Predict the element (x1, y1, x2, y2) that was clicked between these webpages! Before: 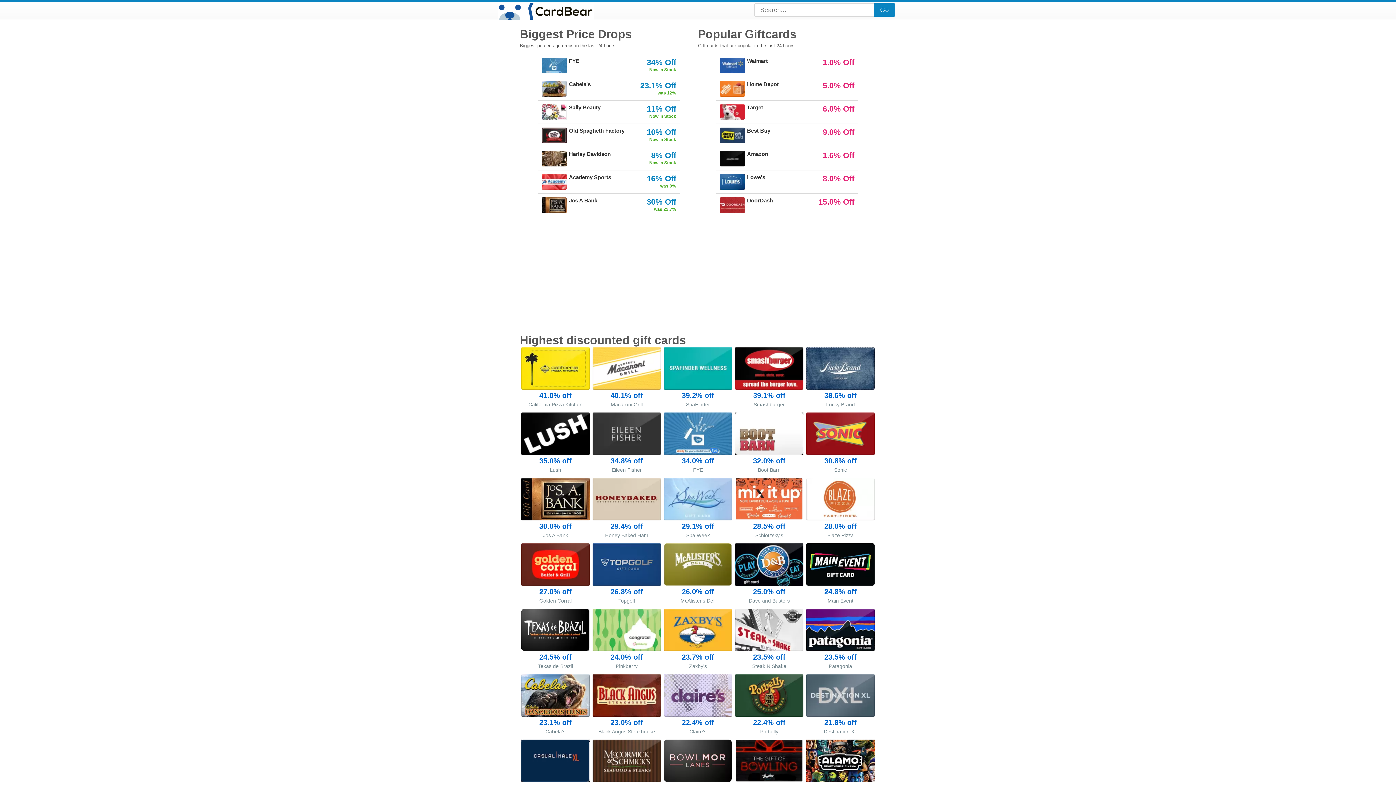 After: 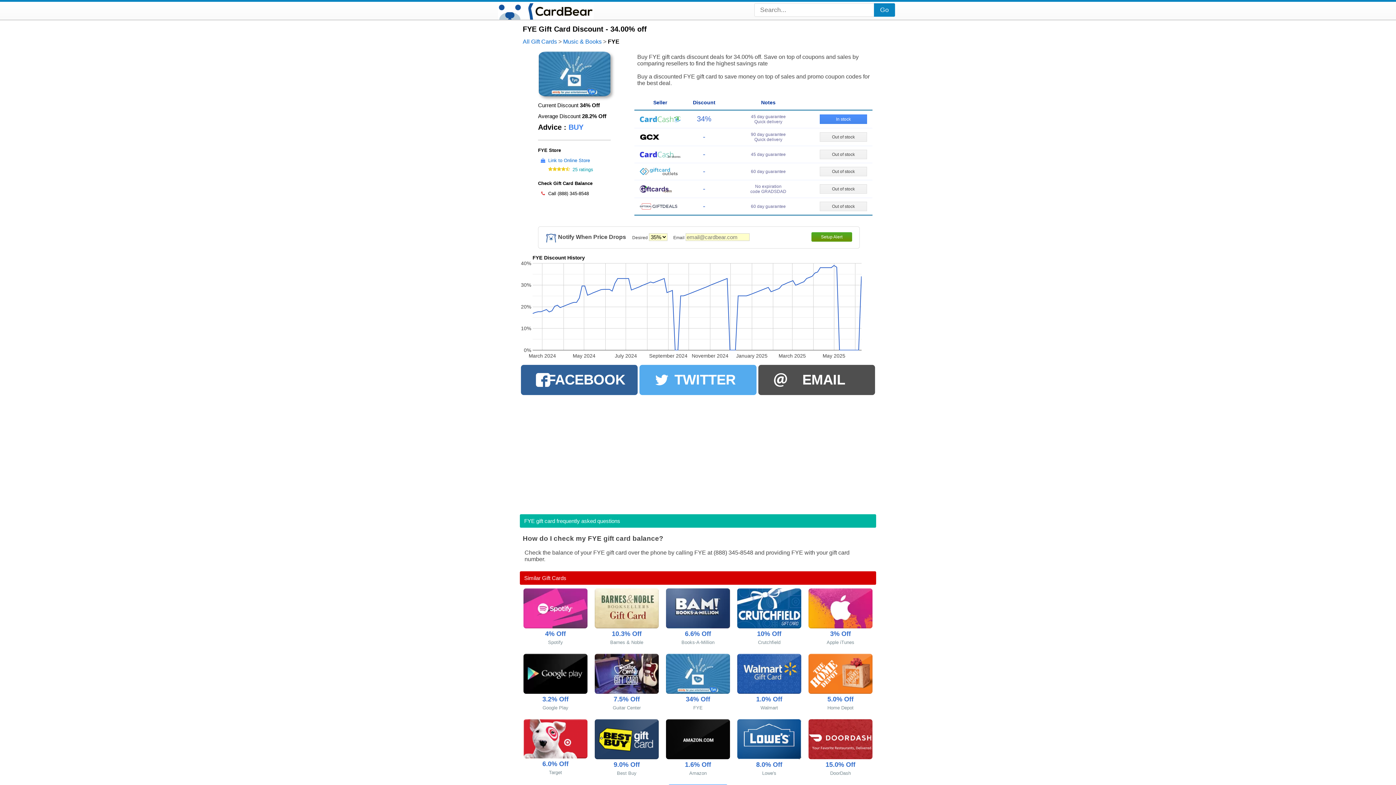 Action: bbox: (538, 54, 680, 77) label: 34% Off
Now in Stock
FYE